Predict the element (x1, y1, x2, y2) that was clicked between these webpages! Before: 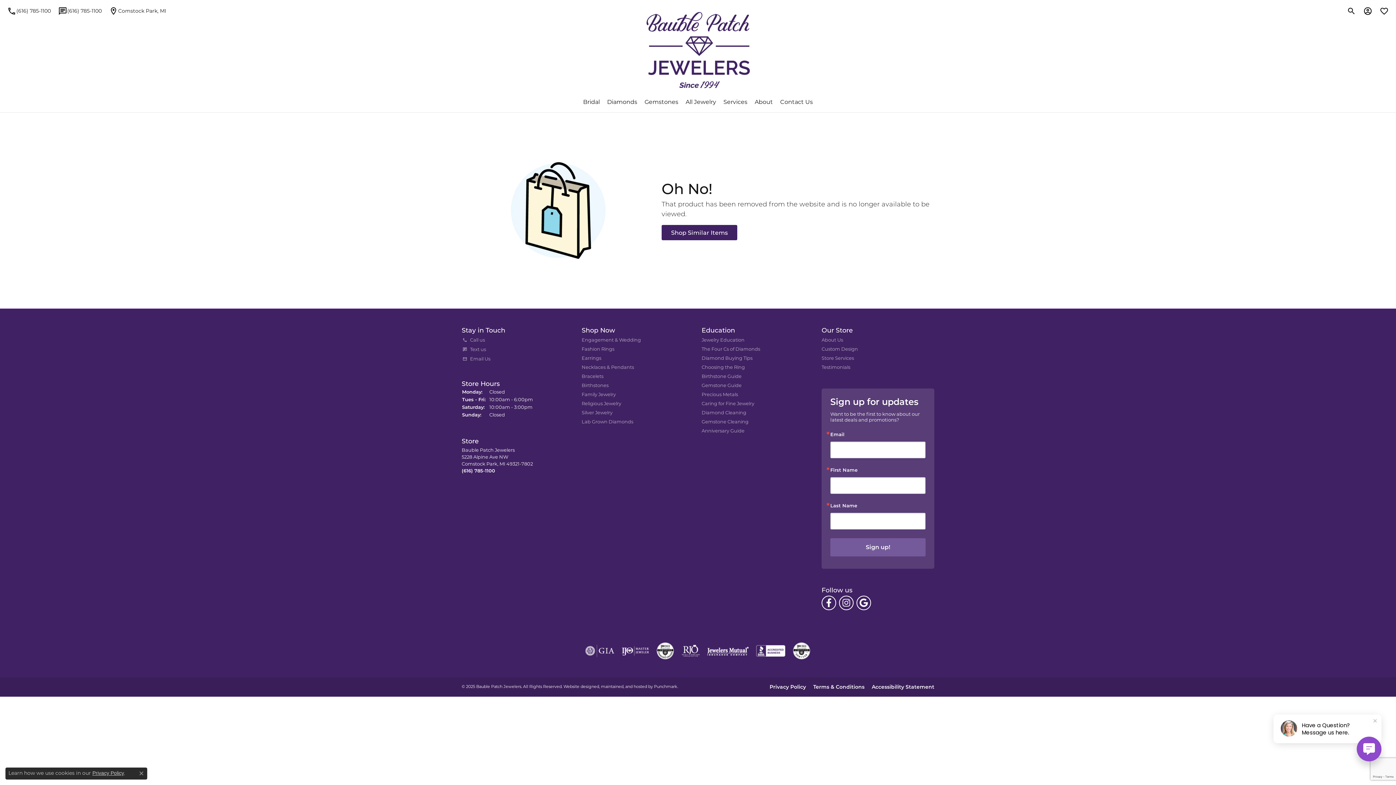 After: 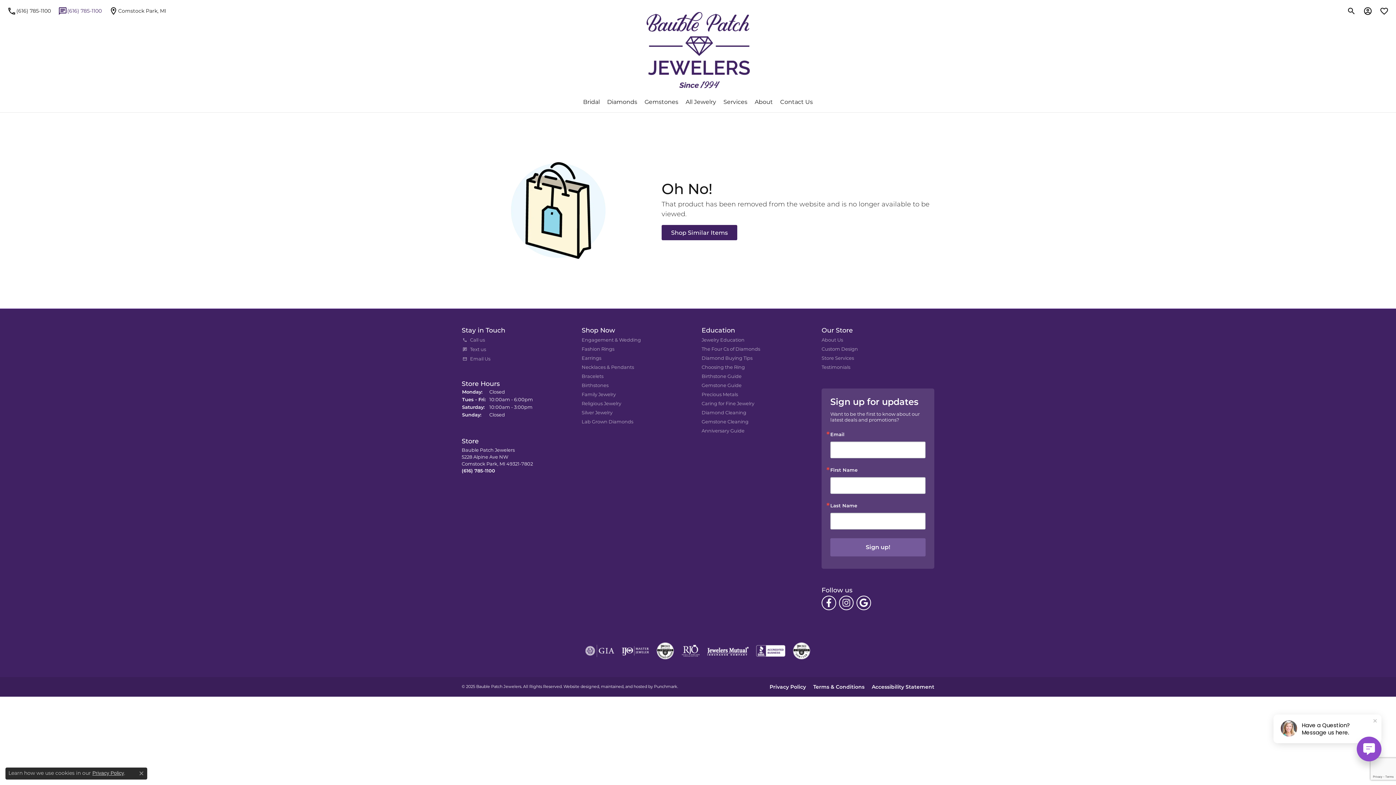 Action: label: (616) 785-1100 bbox: (58, 3, 101, 18)